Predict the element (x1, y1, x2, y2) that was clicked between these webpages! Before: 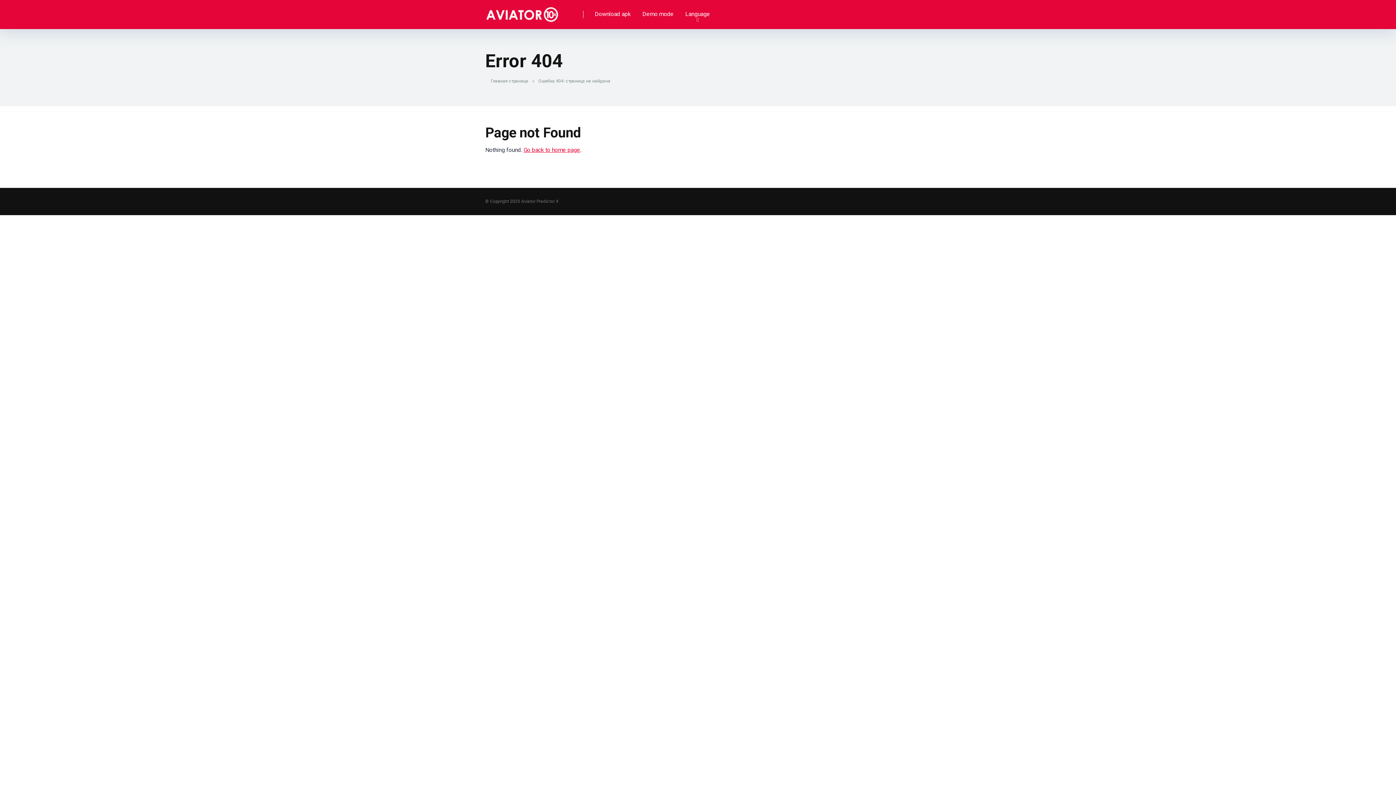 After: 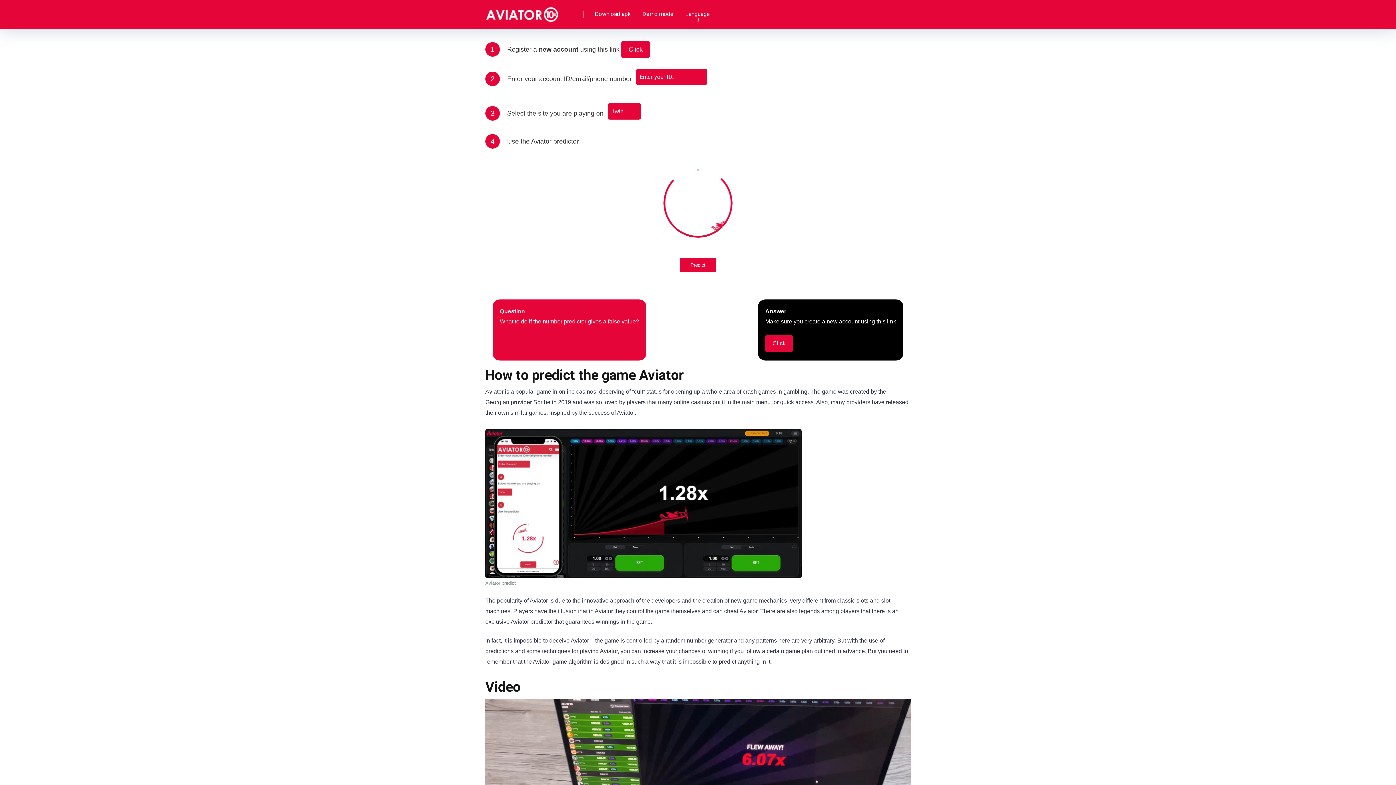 Action: bbox: (485, 1, 558, 21)